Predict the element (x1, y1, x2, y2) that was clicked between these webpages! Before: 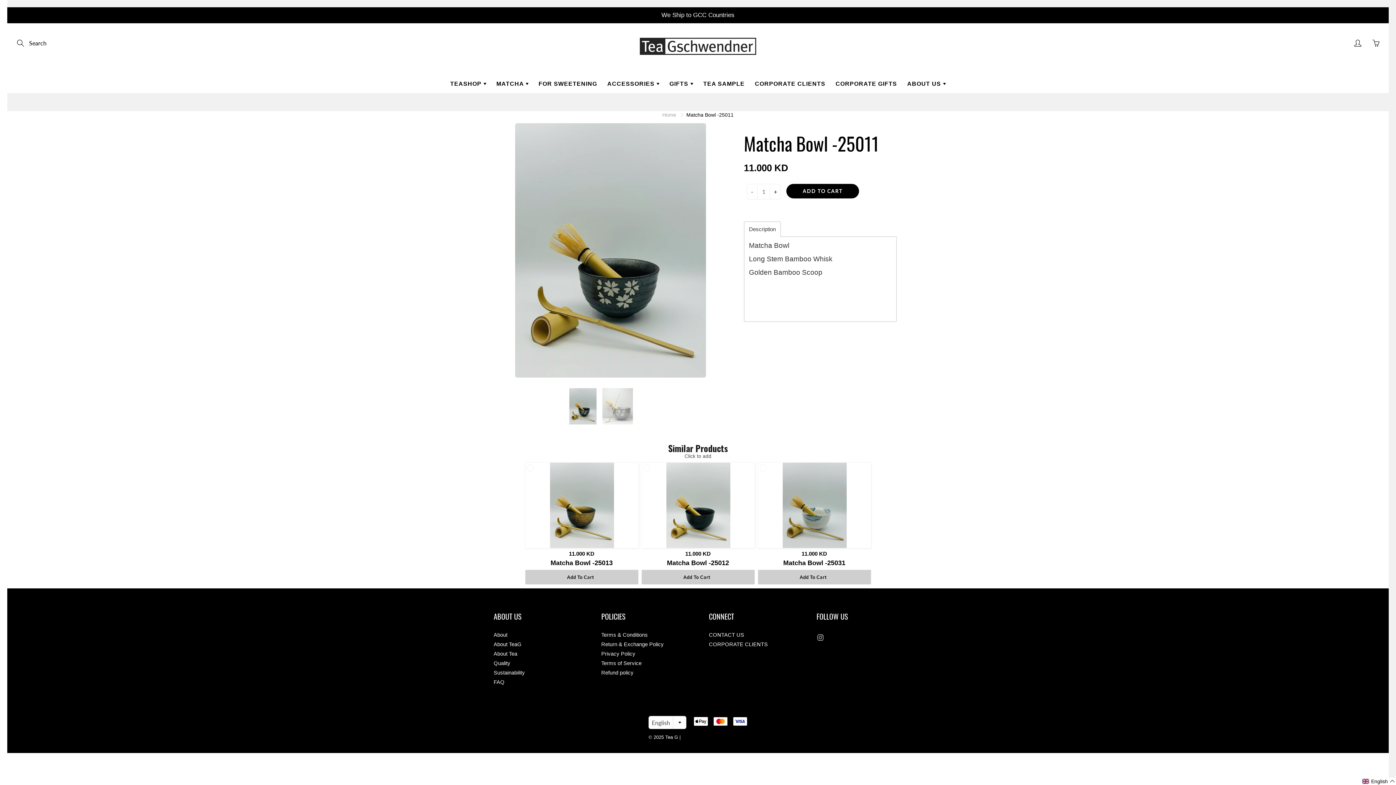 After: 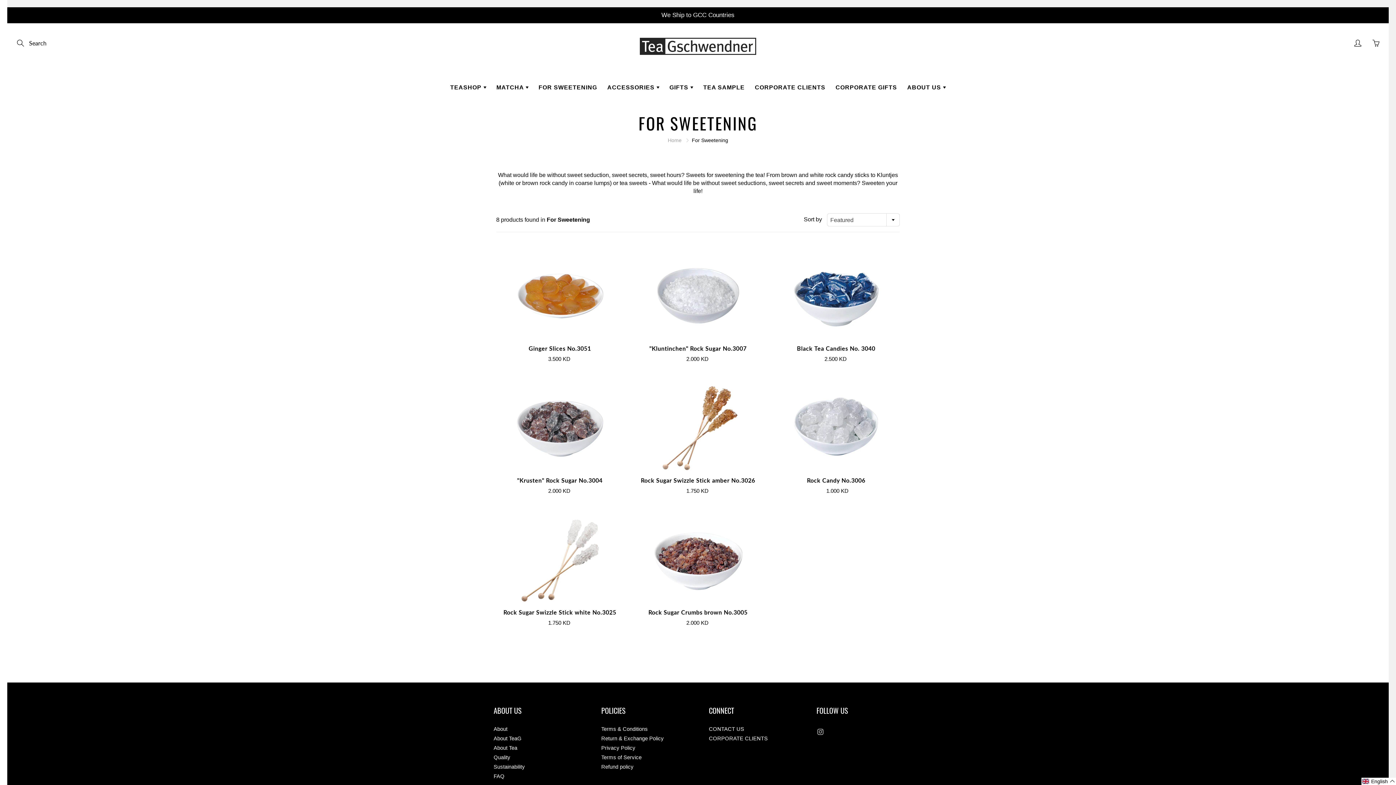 Action: label: FOR SWEETENING bbox: (534, 74, 601, 93)